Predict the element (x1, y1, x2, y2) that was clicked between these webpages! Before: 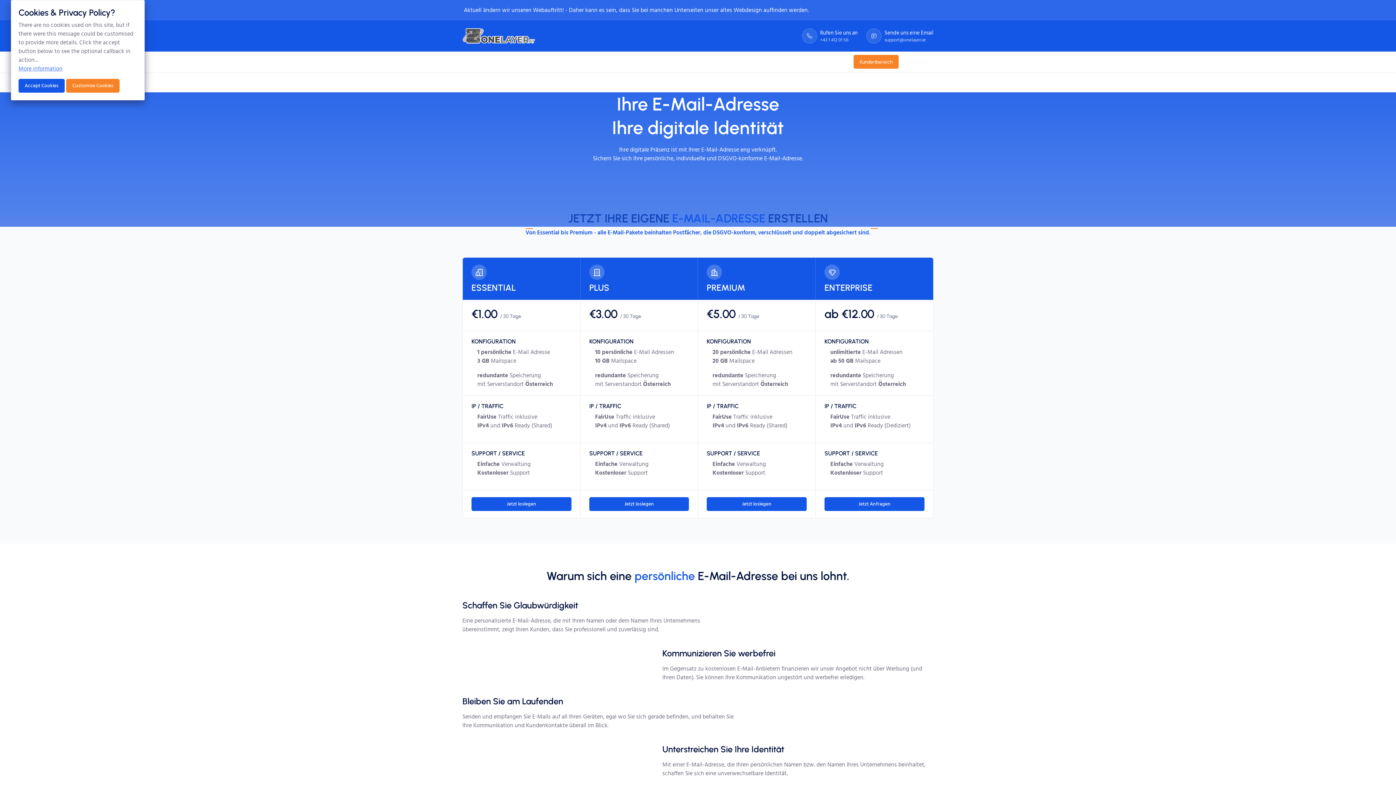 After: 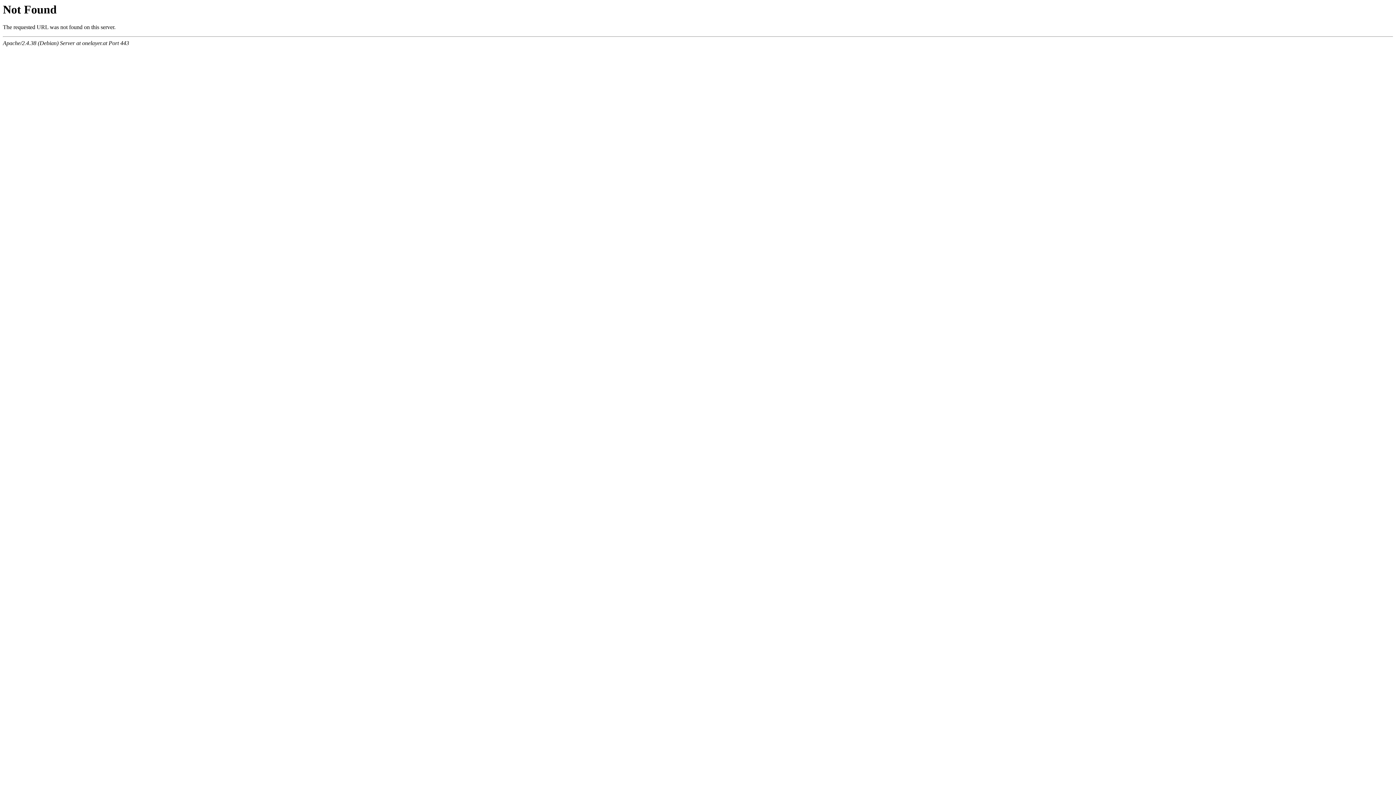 Action: bbox: (18, 64, 62, 73) label: More information